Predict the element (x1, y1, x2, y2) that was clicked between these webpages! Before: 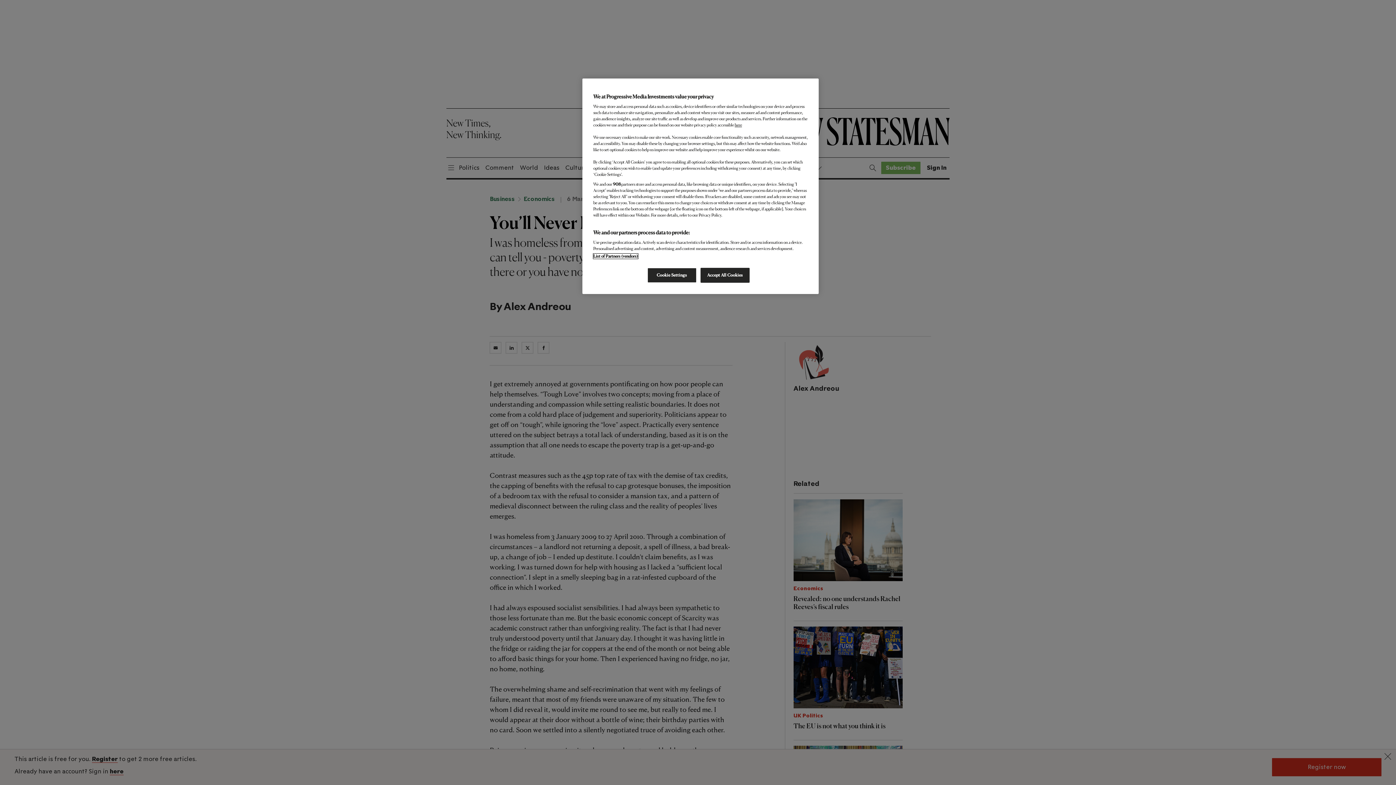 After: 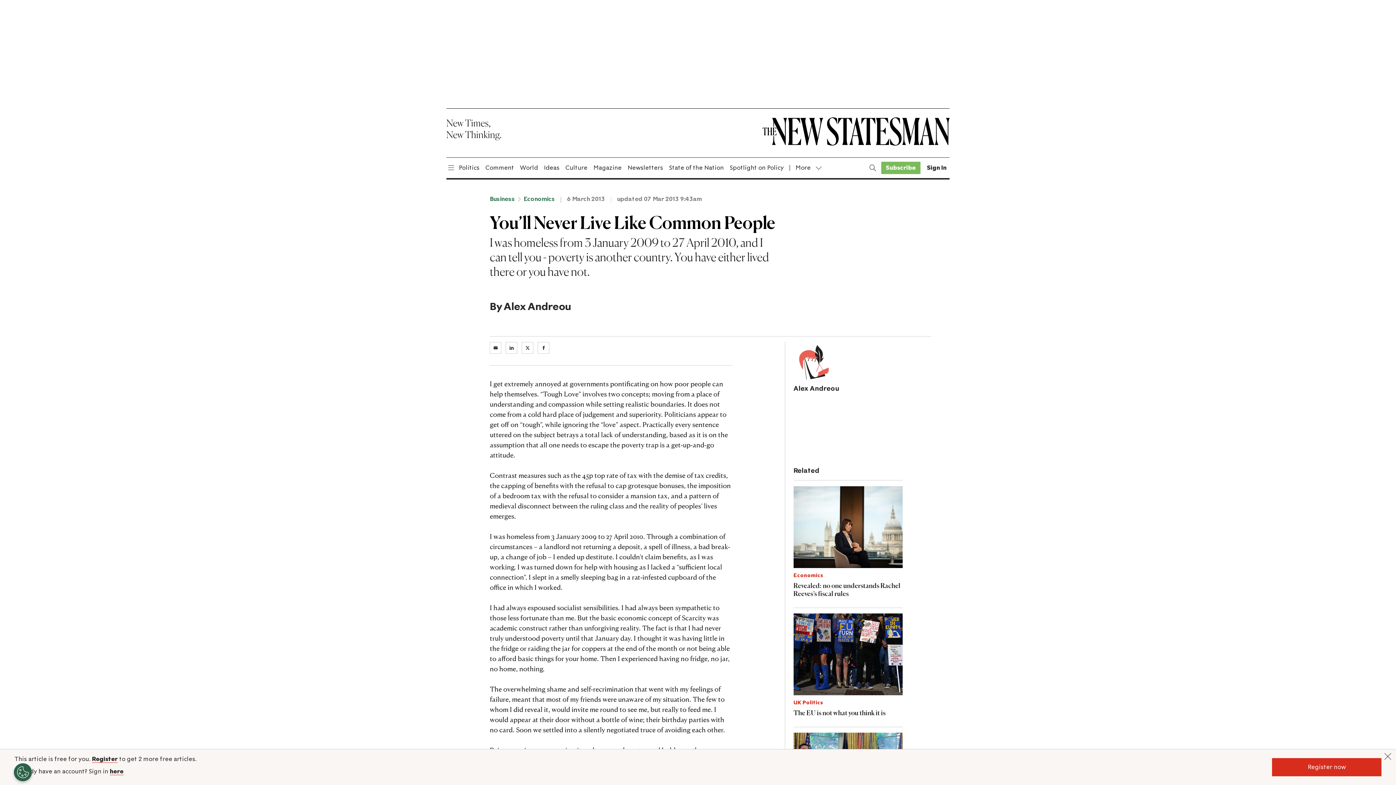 Action: bbox: (700, 268, 749, 282) label: Accept All Cookies